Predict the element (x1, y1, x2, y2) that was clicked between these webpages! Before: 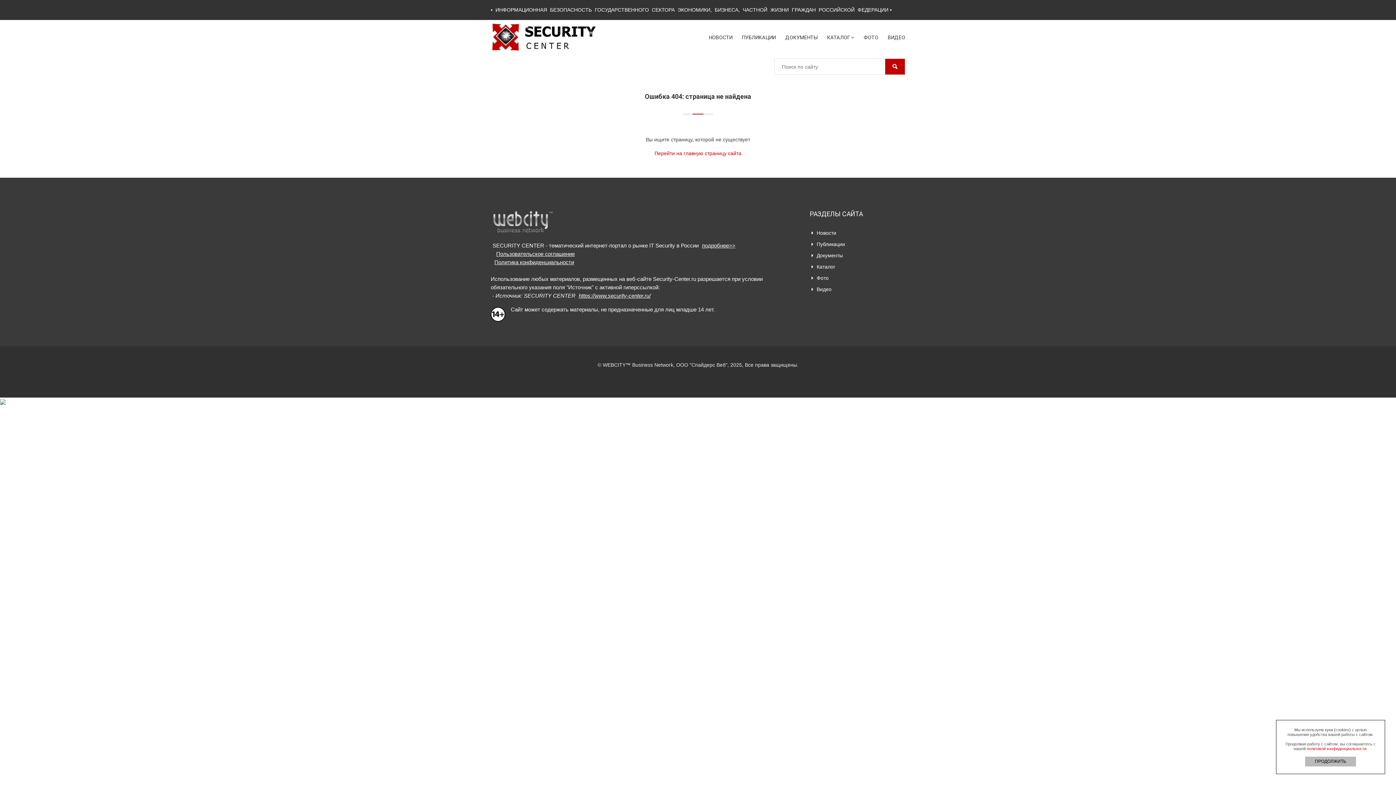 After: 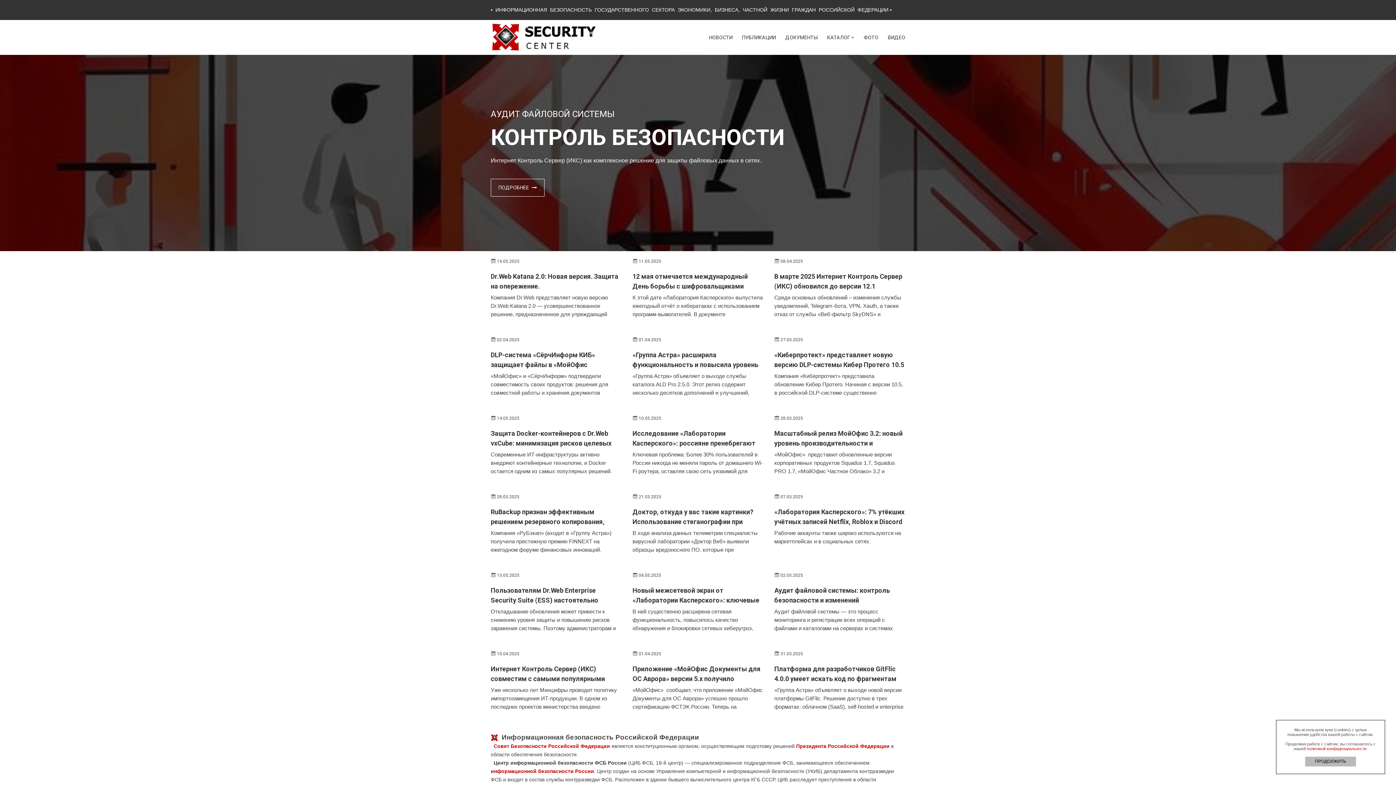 Action: bbox: (577, 292, 650, 298) label: https://www.security-center.ru/